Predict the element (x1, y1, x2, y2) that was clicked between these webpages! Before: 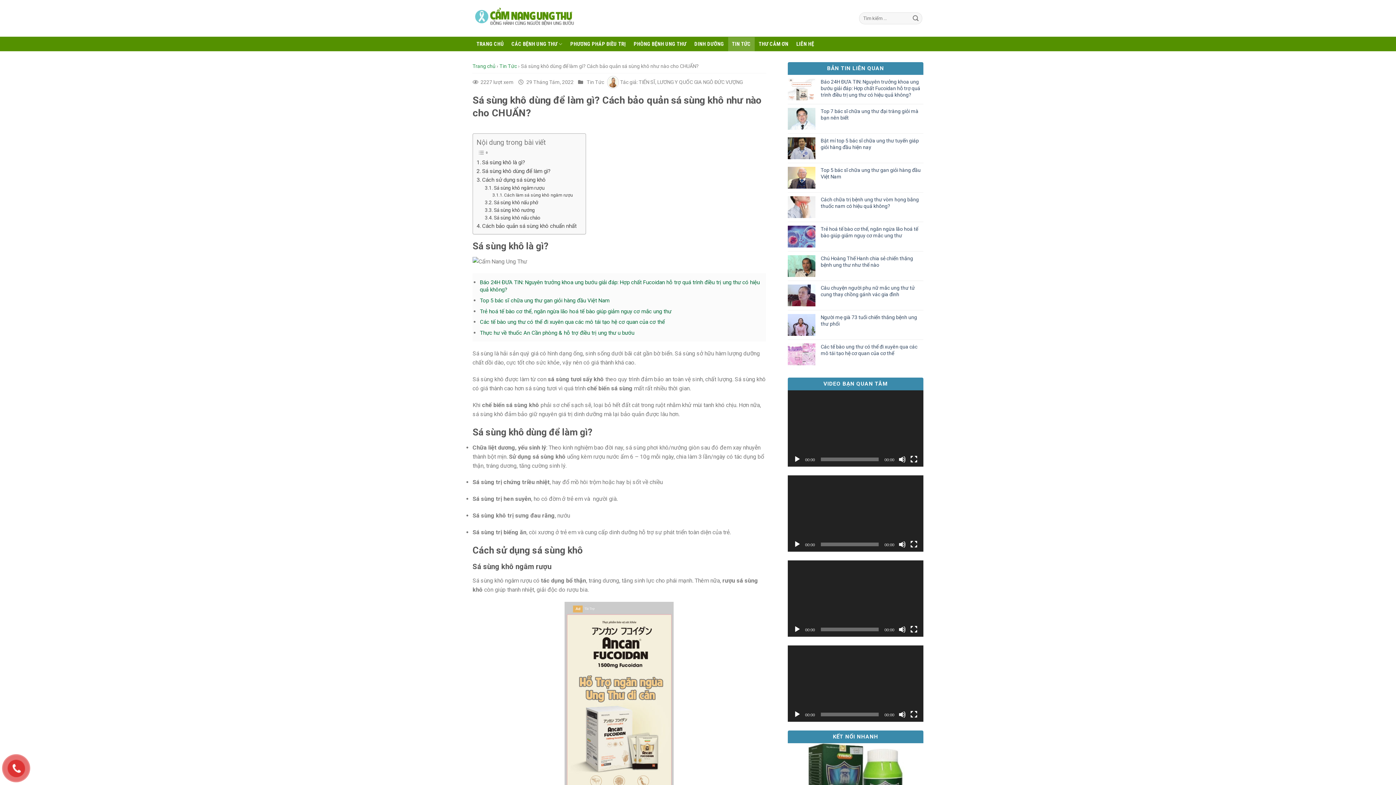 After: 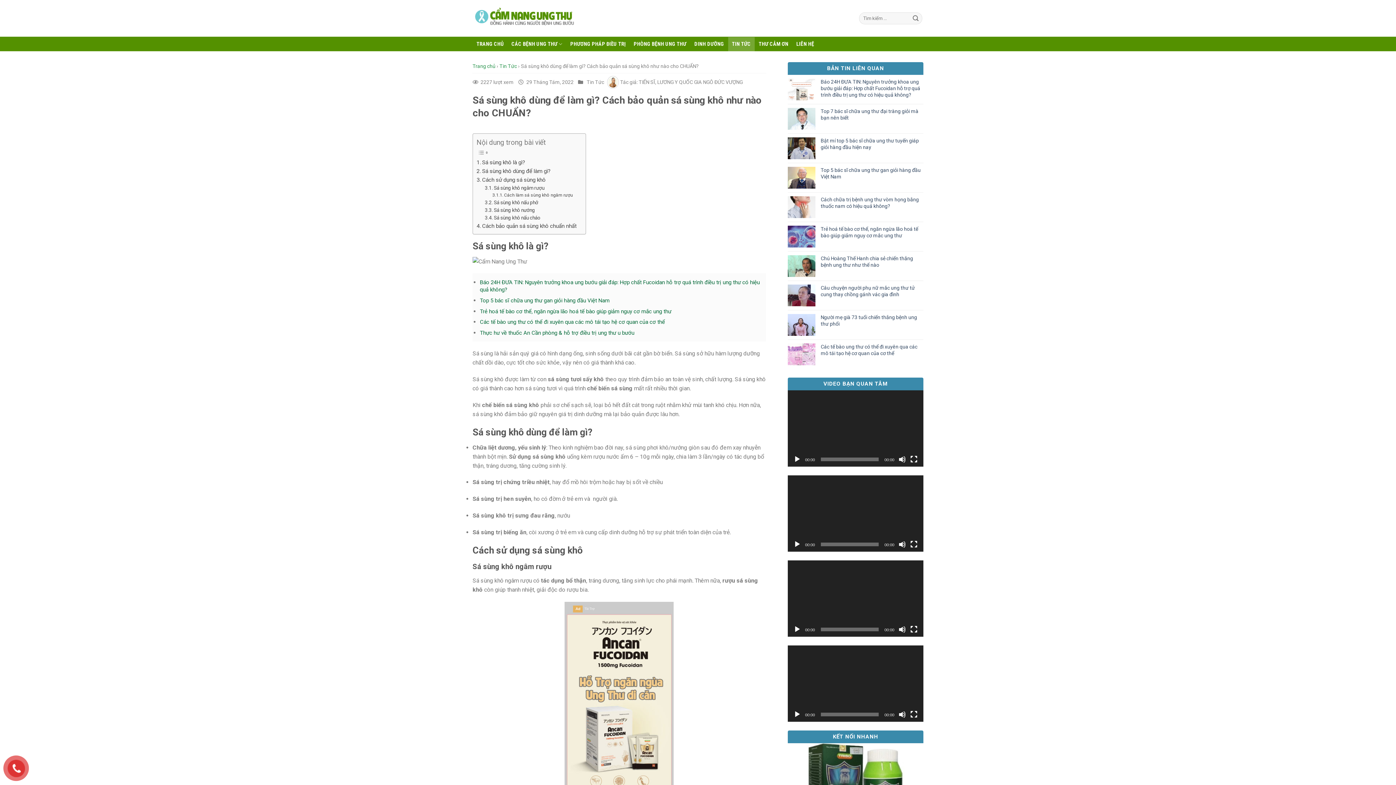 Action: bbox: (526, 79, 573, 84) label: 29 Tháng Tám, 2022